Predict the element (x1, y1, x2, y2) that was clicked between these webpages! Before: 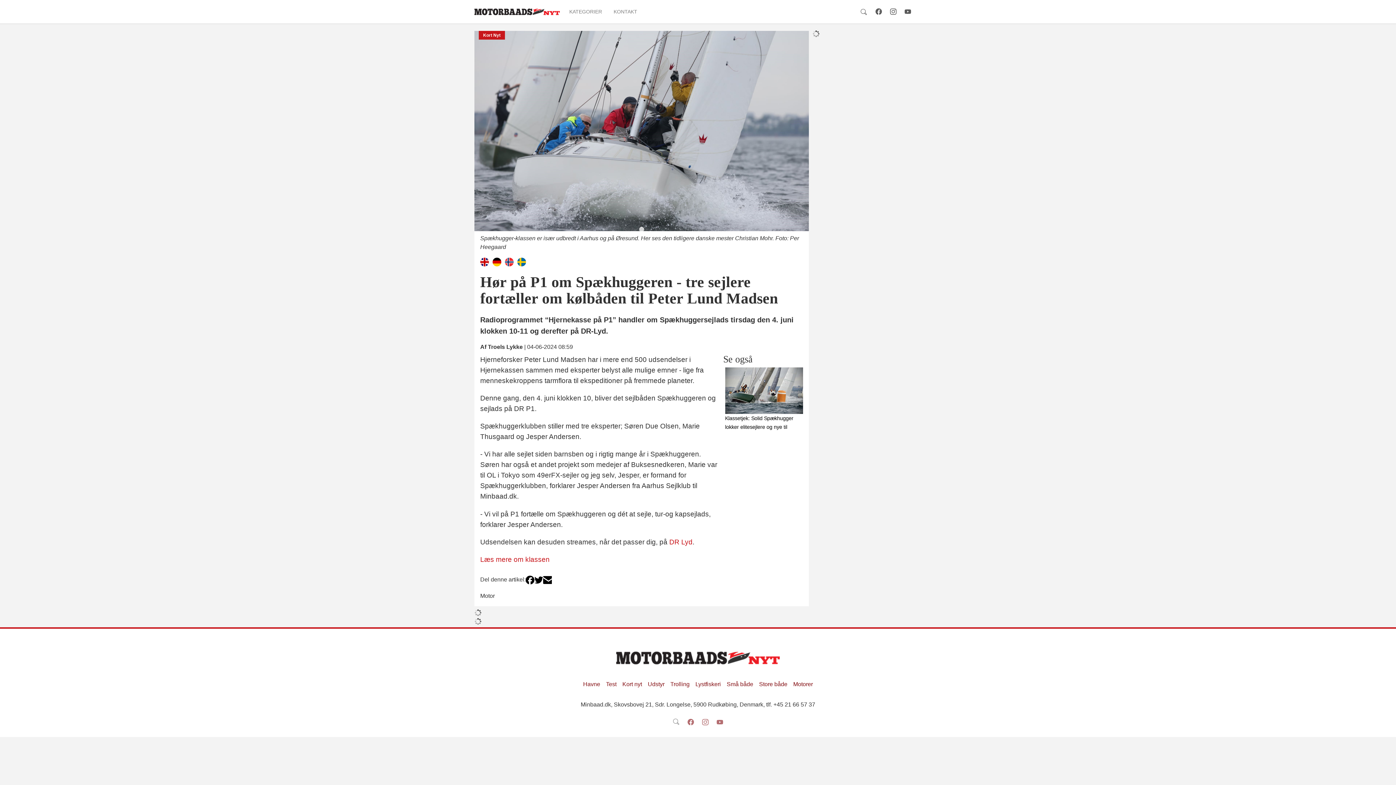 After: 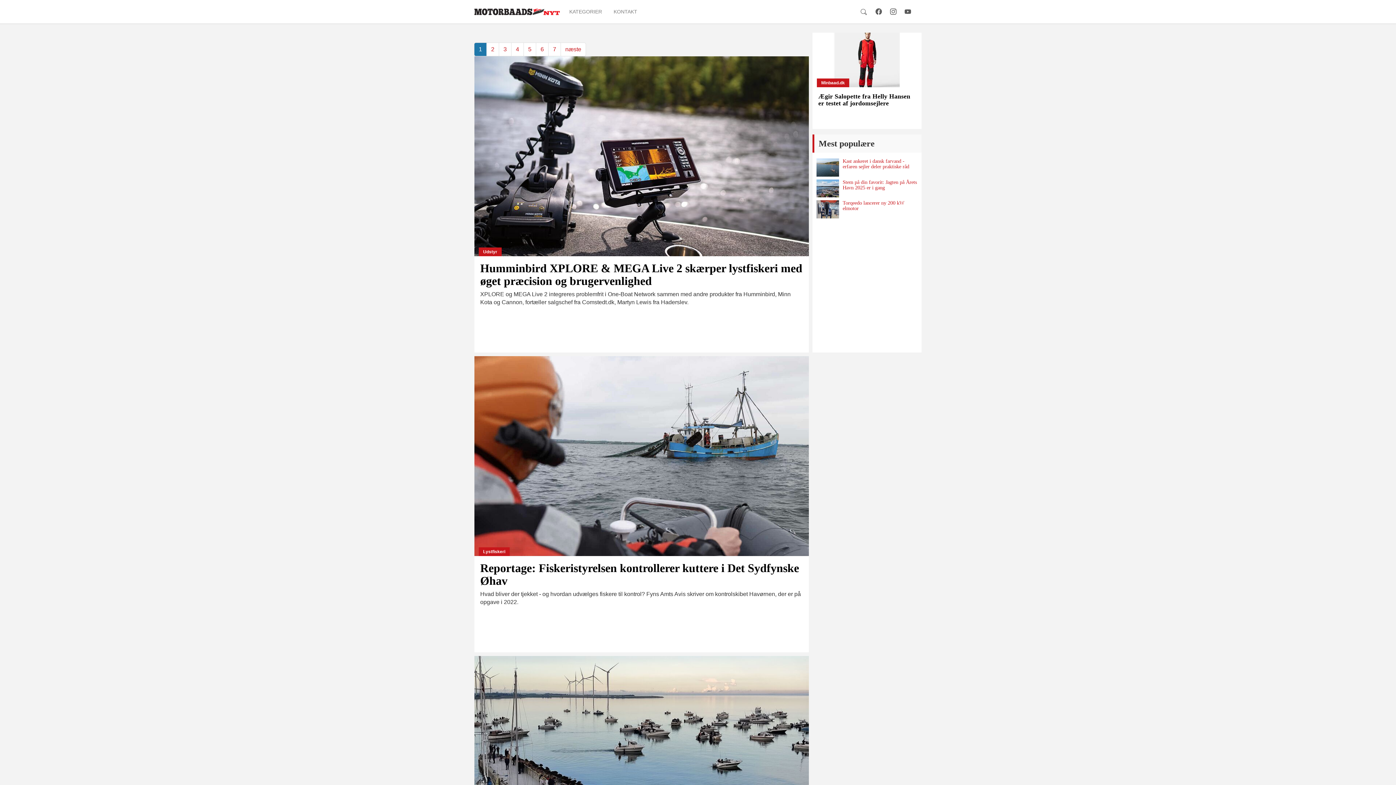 Action: label: Lystfiskeri bbox: (695, 681, 721, 687)